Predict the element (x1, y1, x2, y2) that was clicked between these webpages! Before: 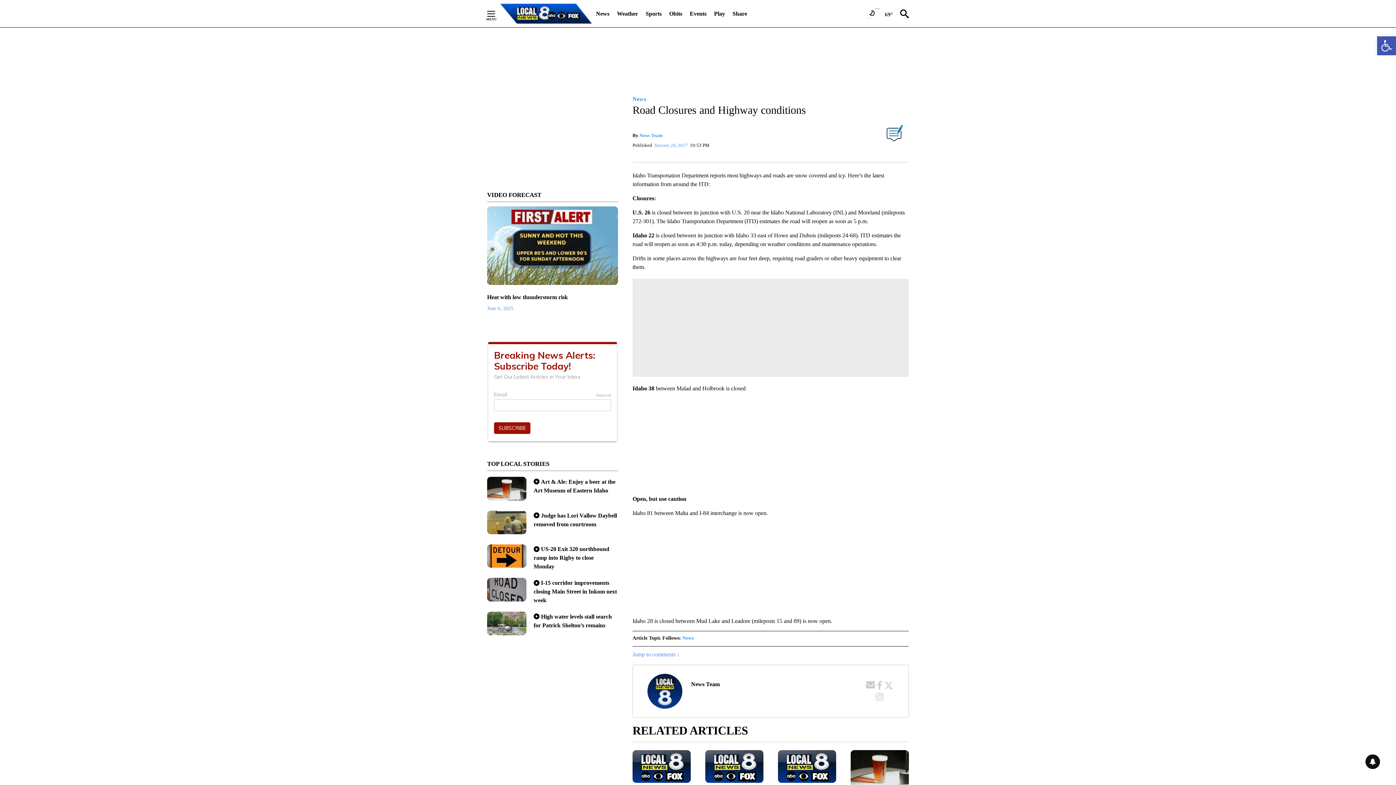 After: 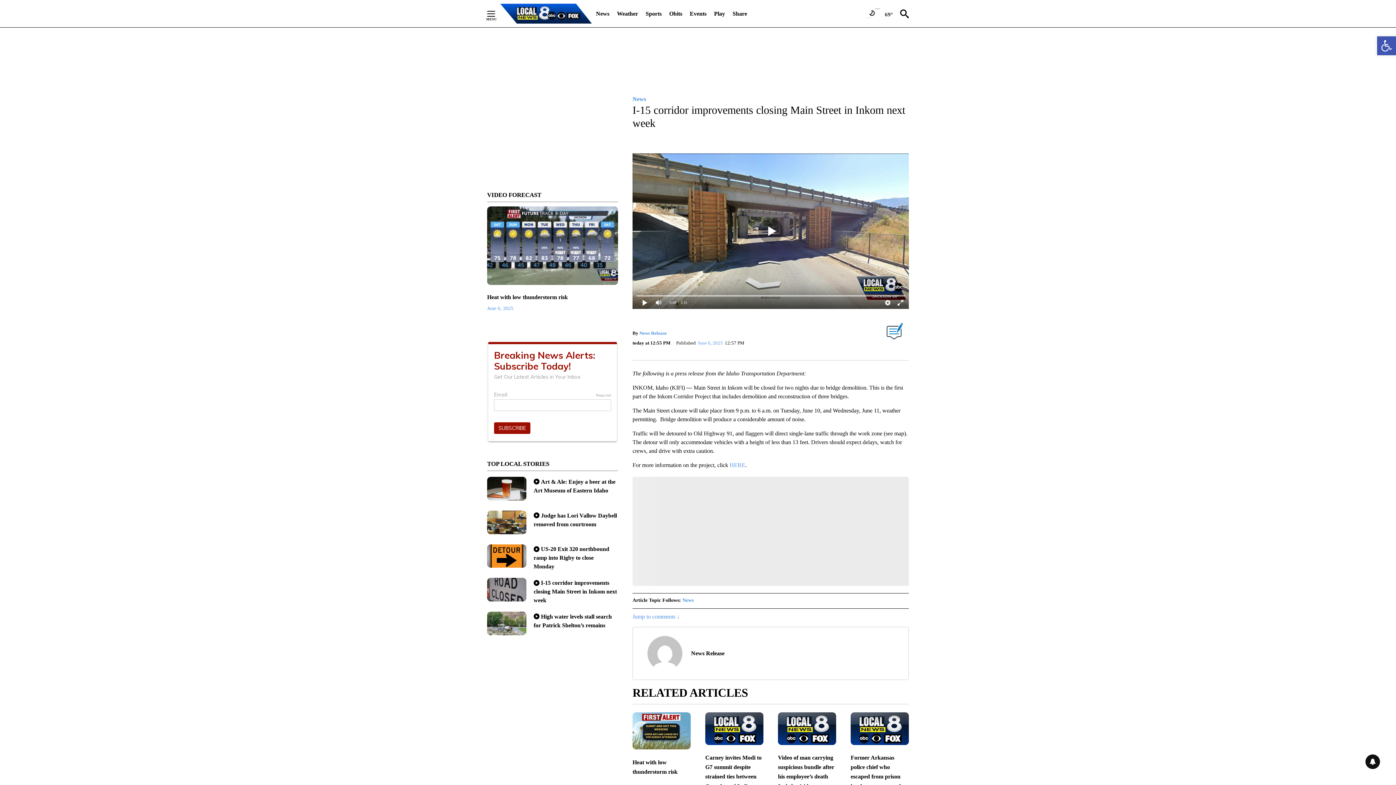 Action: bbox: (487, 578, 526, 609)